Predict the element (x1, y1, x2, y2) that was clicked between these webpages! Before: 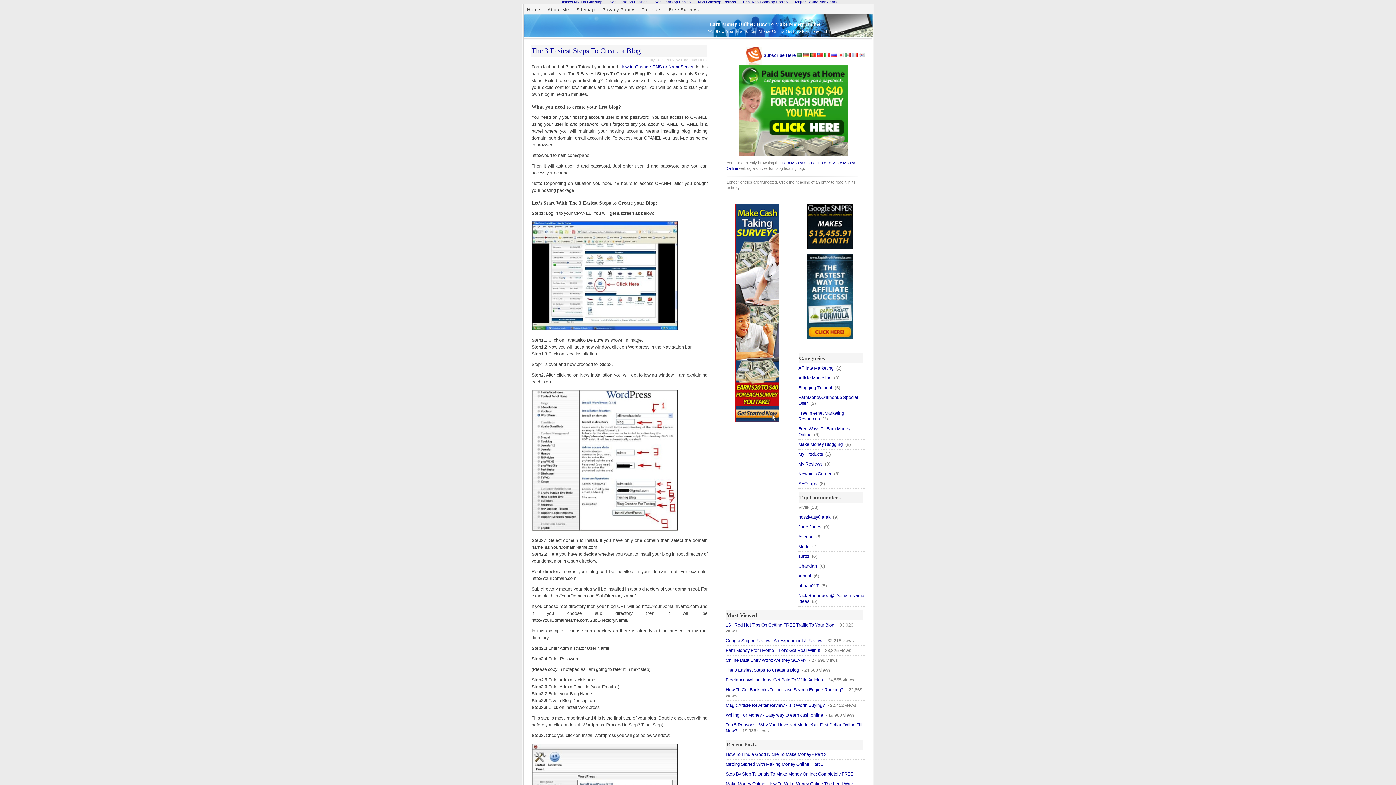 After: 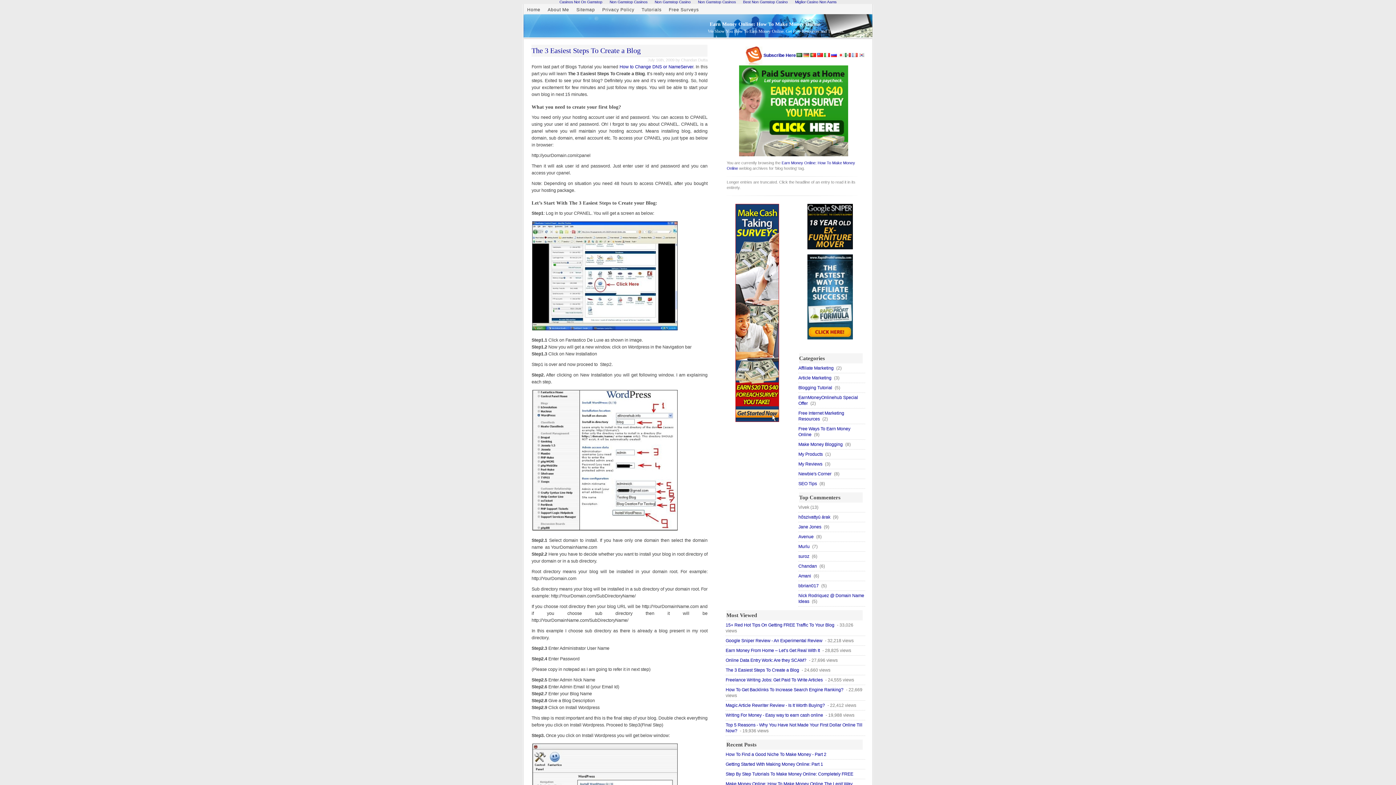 Action: bbox: (796, 254, 863, 339)